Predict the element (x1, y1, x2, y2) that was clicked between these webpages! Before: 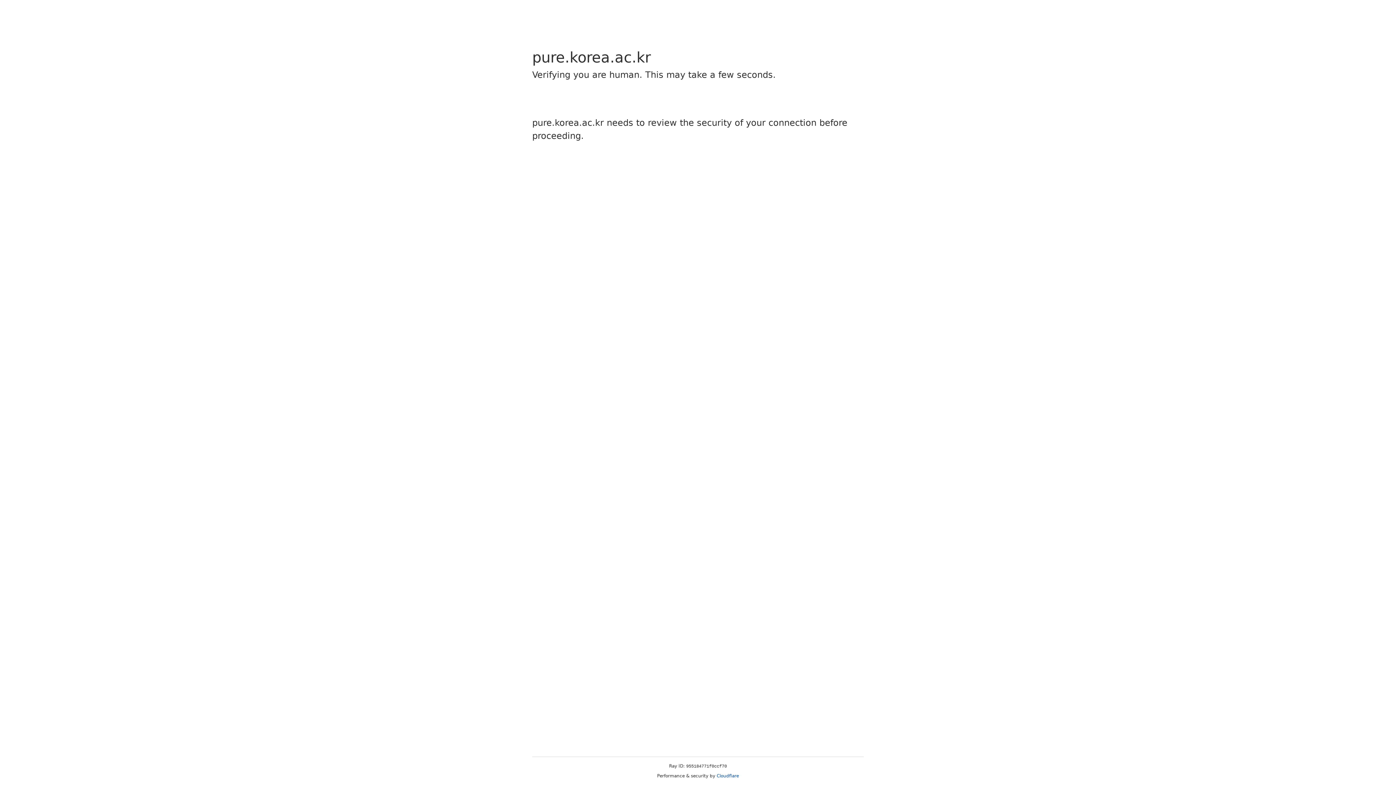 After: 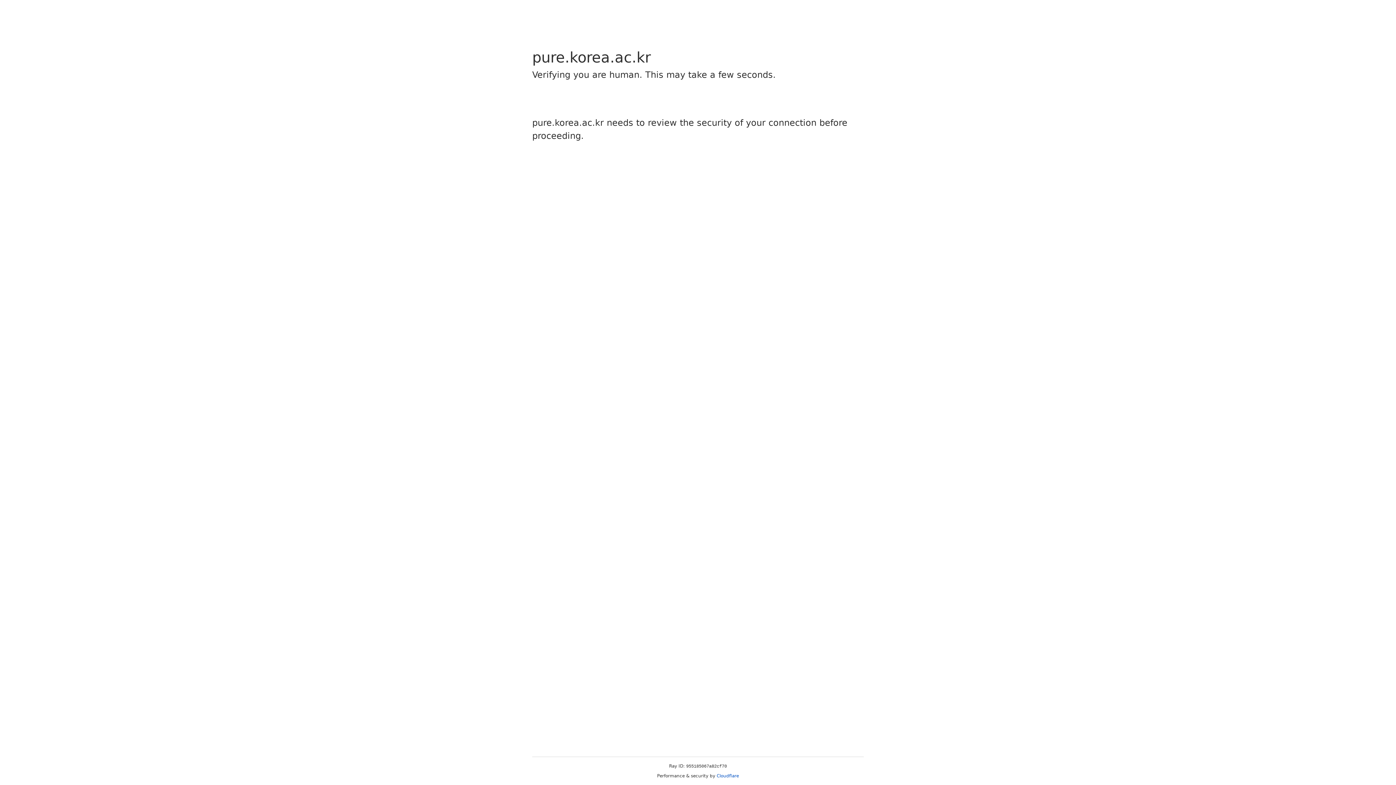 Action: label: Cloudflare bbox: (716, 773, 739, 778)